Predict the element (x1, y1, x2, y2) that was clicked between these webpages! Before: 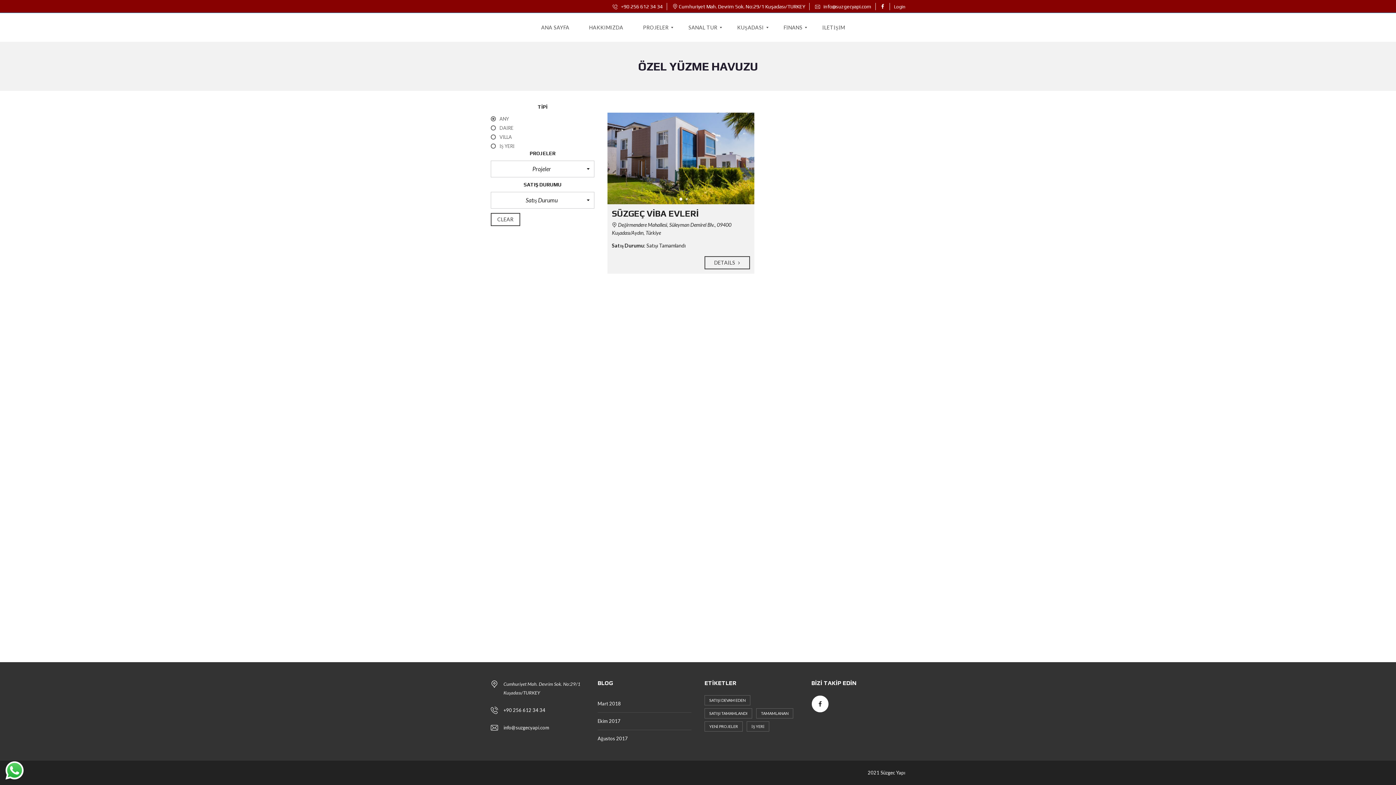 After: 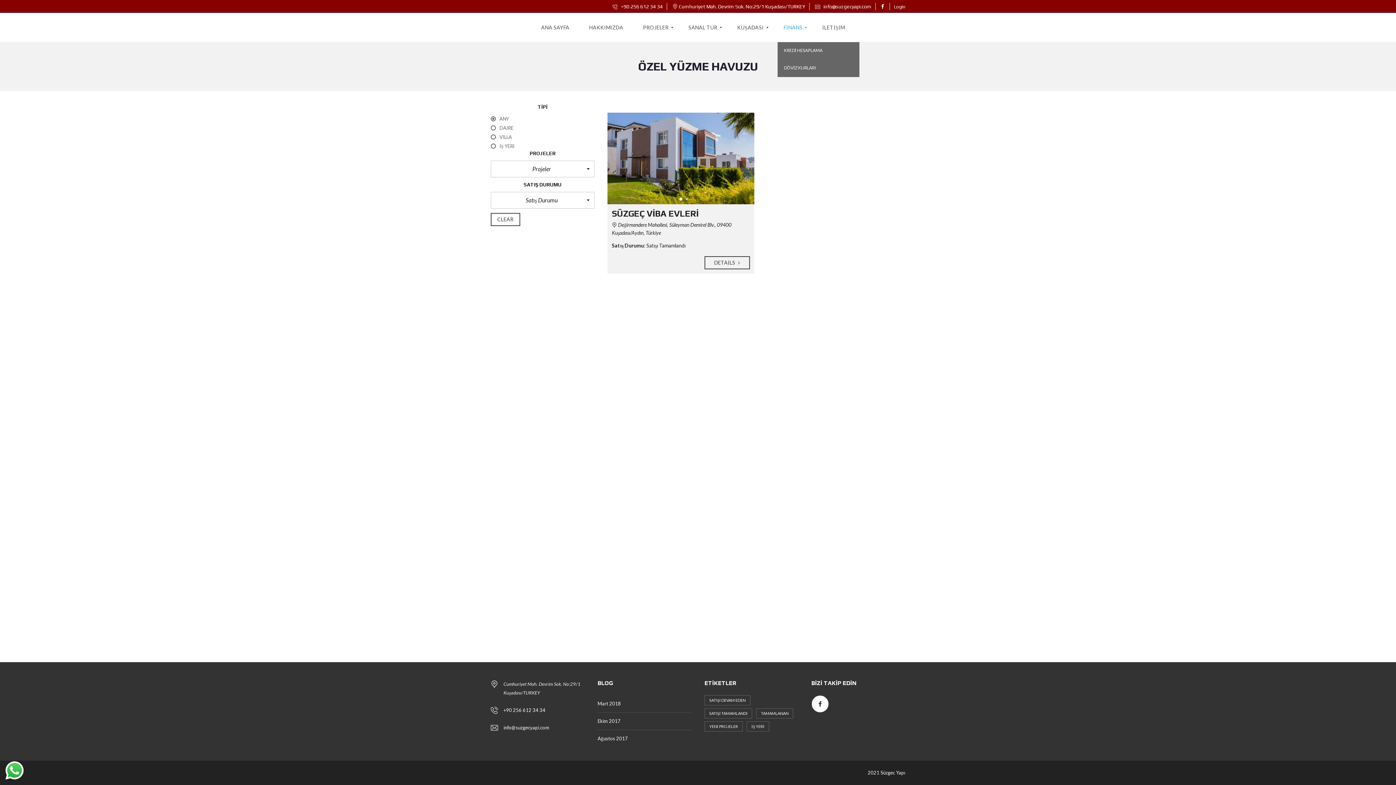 Action: label: FİNANS bbox: (777, 13, 808, 42)